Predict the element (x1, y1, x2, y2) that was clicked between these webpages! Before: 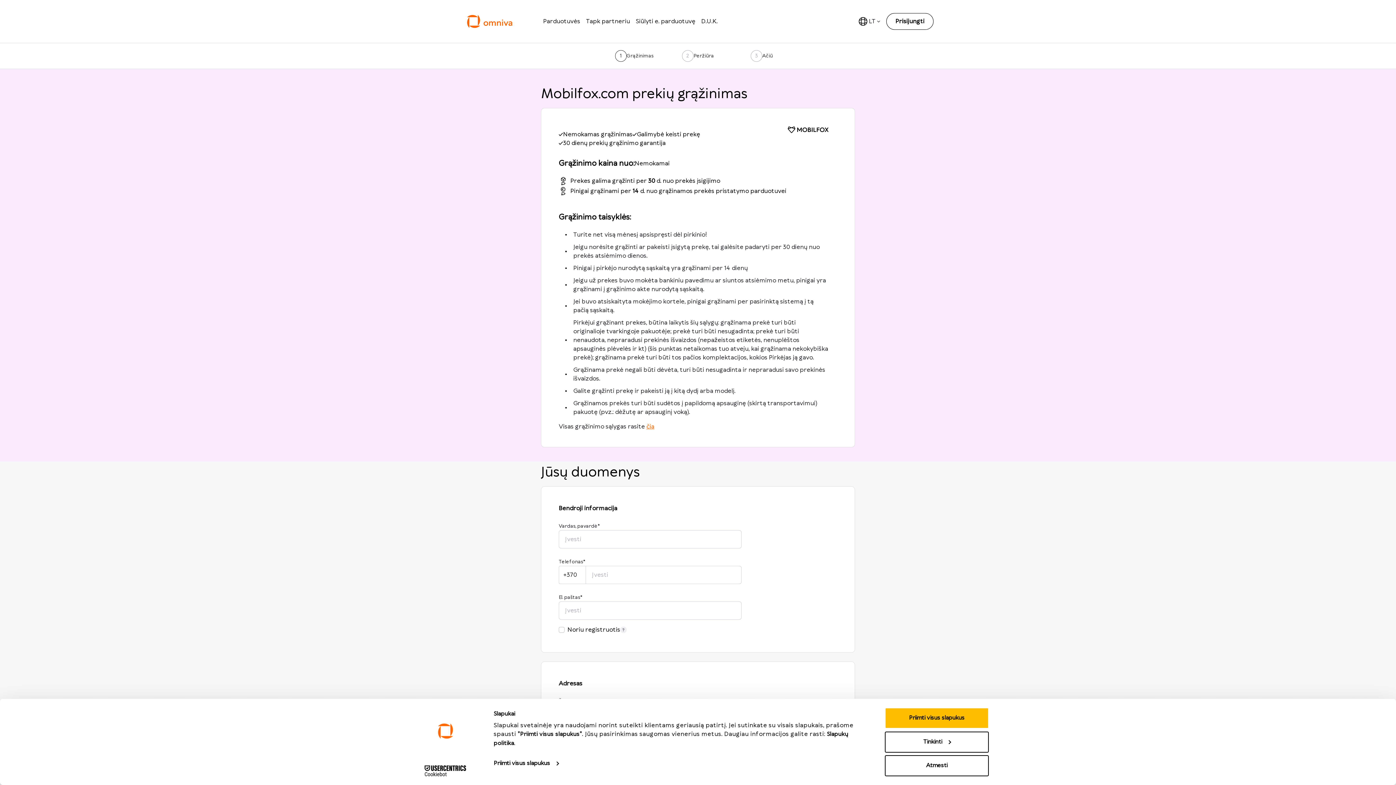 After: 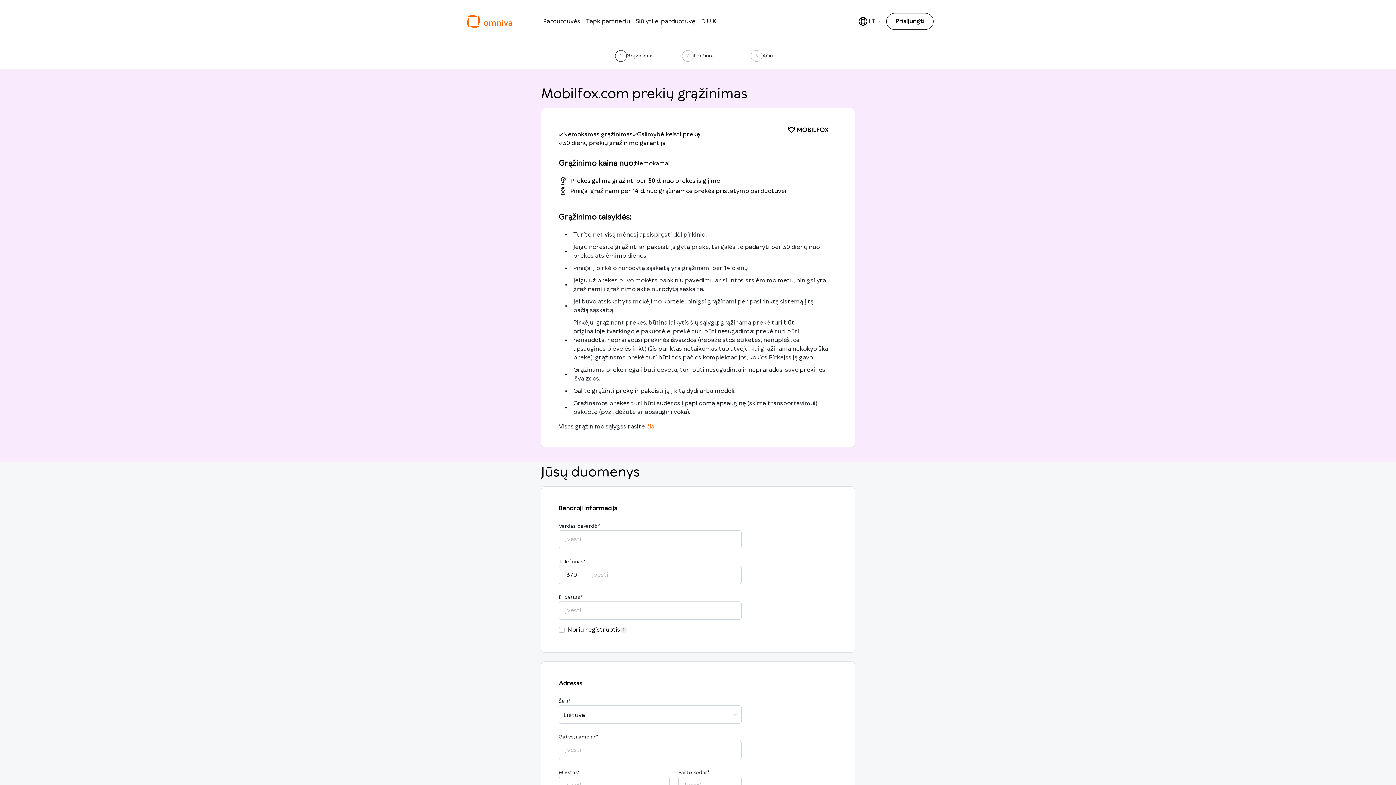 Action: label: Peržiūra bbox: (693, 52, 714, 59)